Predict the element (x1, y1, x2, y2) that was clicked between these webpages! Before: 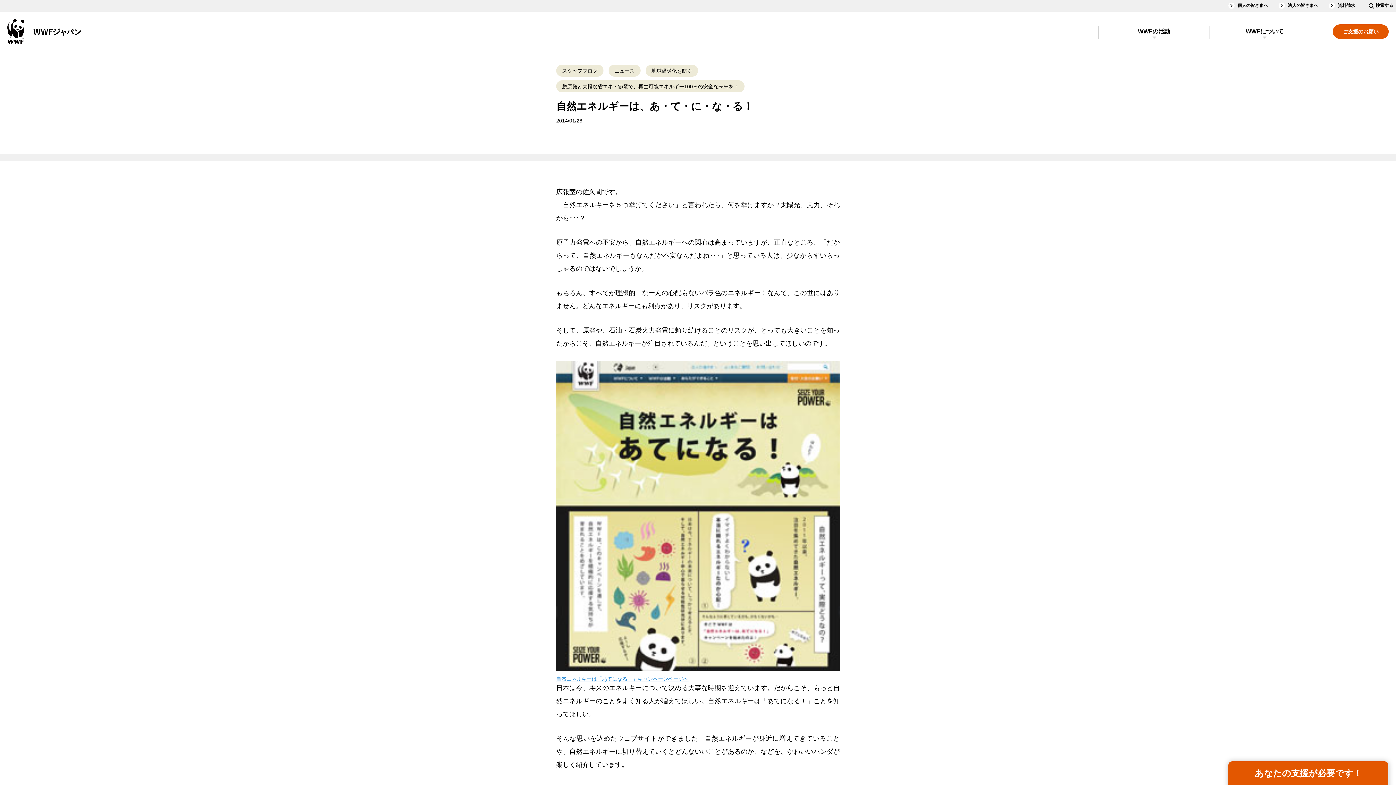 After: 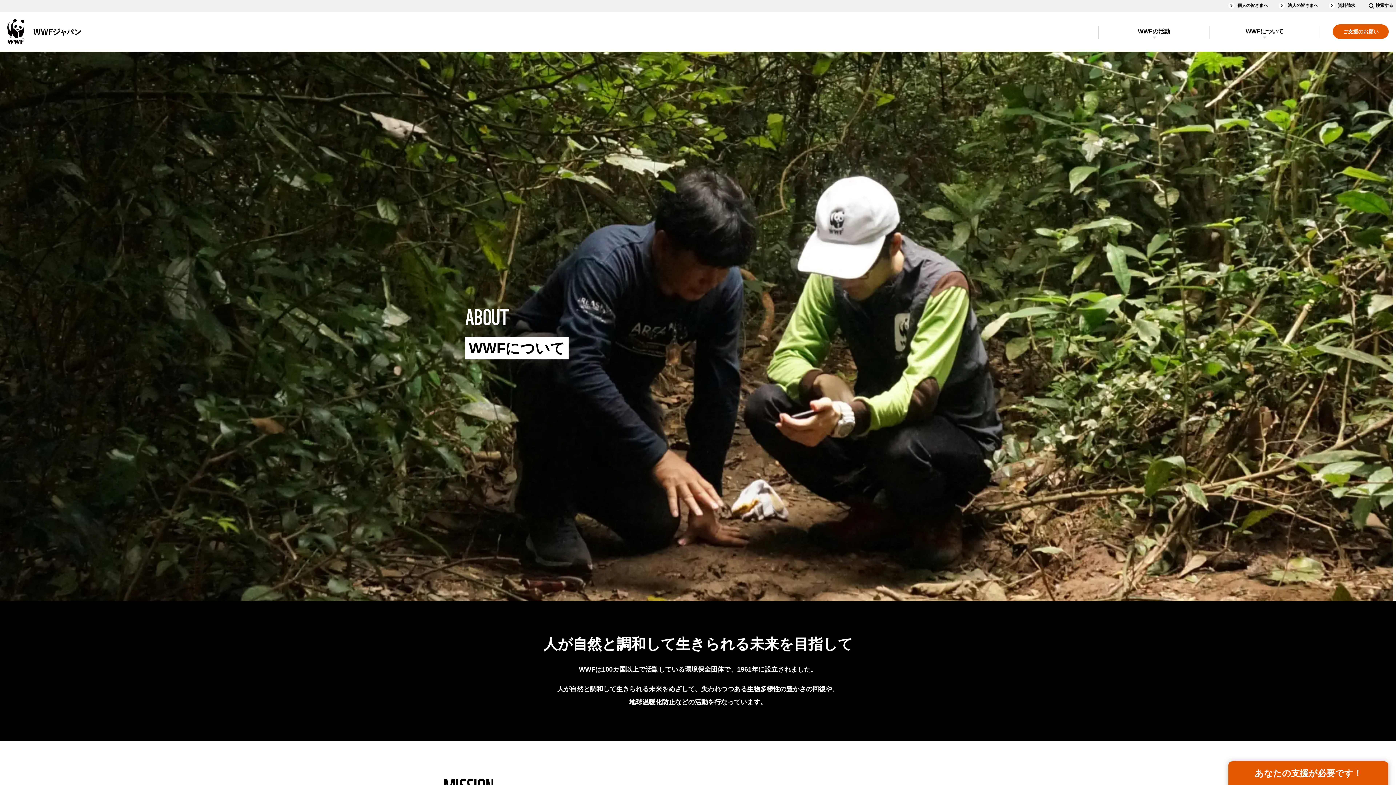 Action: bbox: (1209, 26, 1320, 38) label: WWFについて